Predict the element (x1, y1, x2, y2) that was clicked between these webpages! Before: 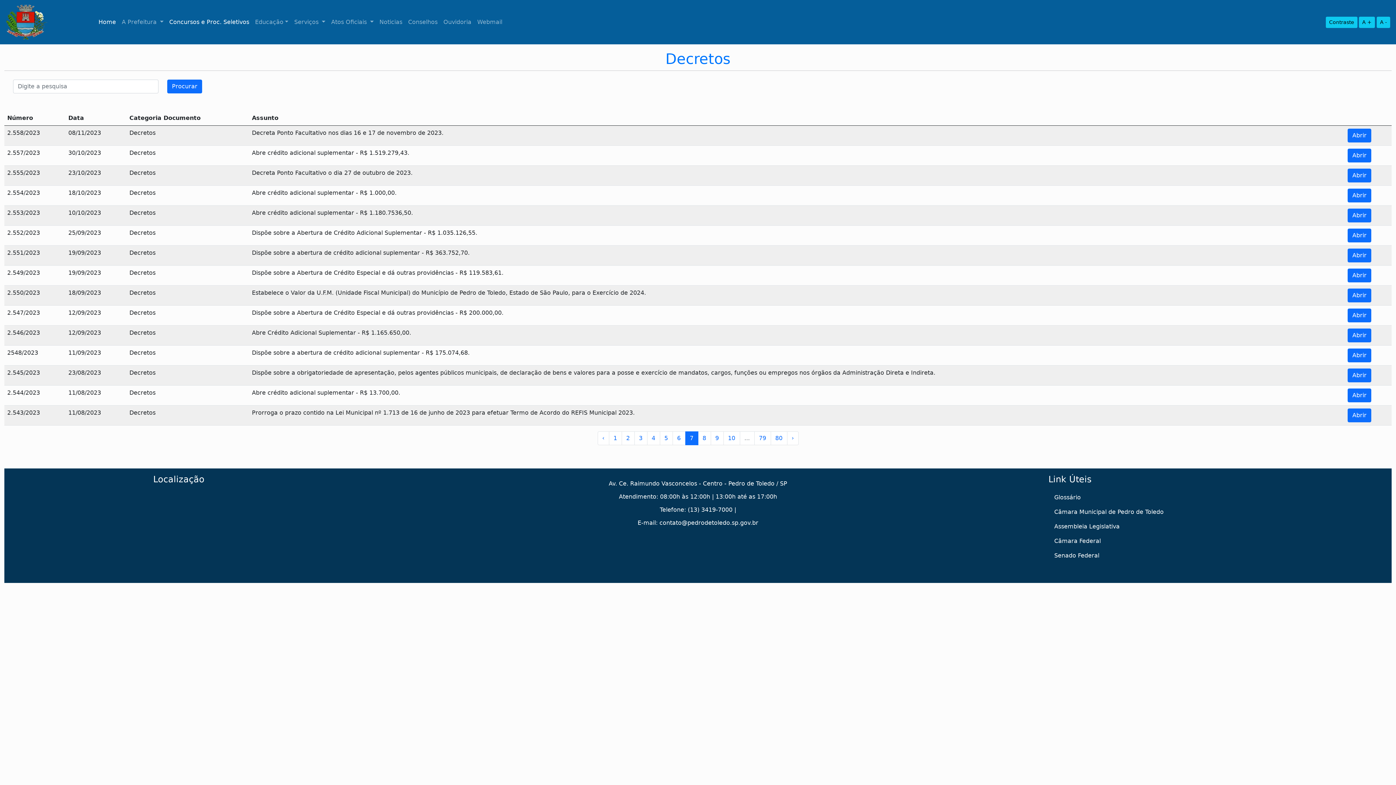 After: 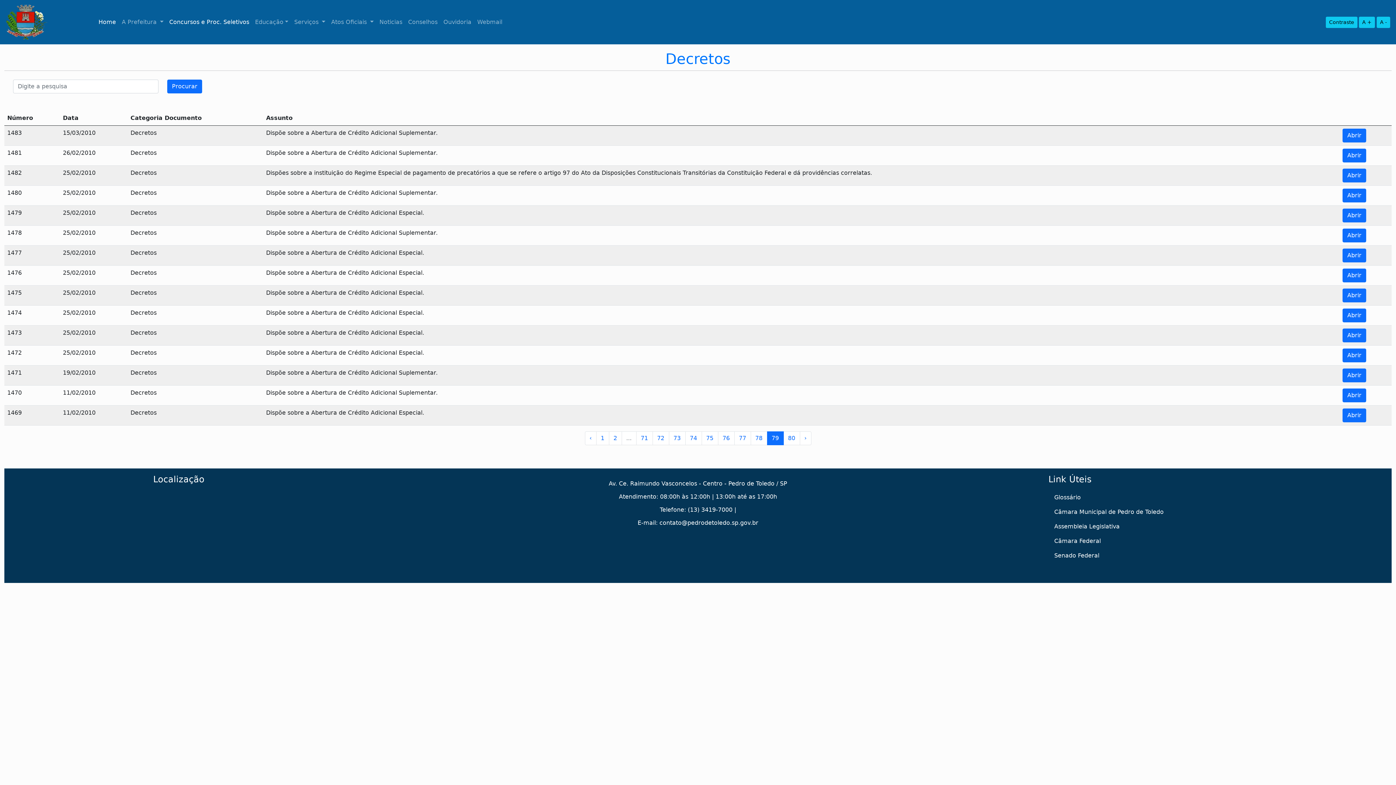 Action: label: 79 bbox: (754, 431, 771, 445)